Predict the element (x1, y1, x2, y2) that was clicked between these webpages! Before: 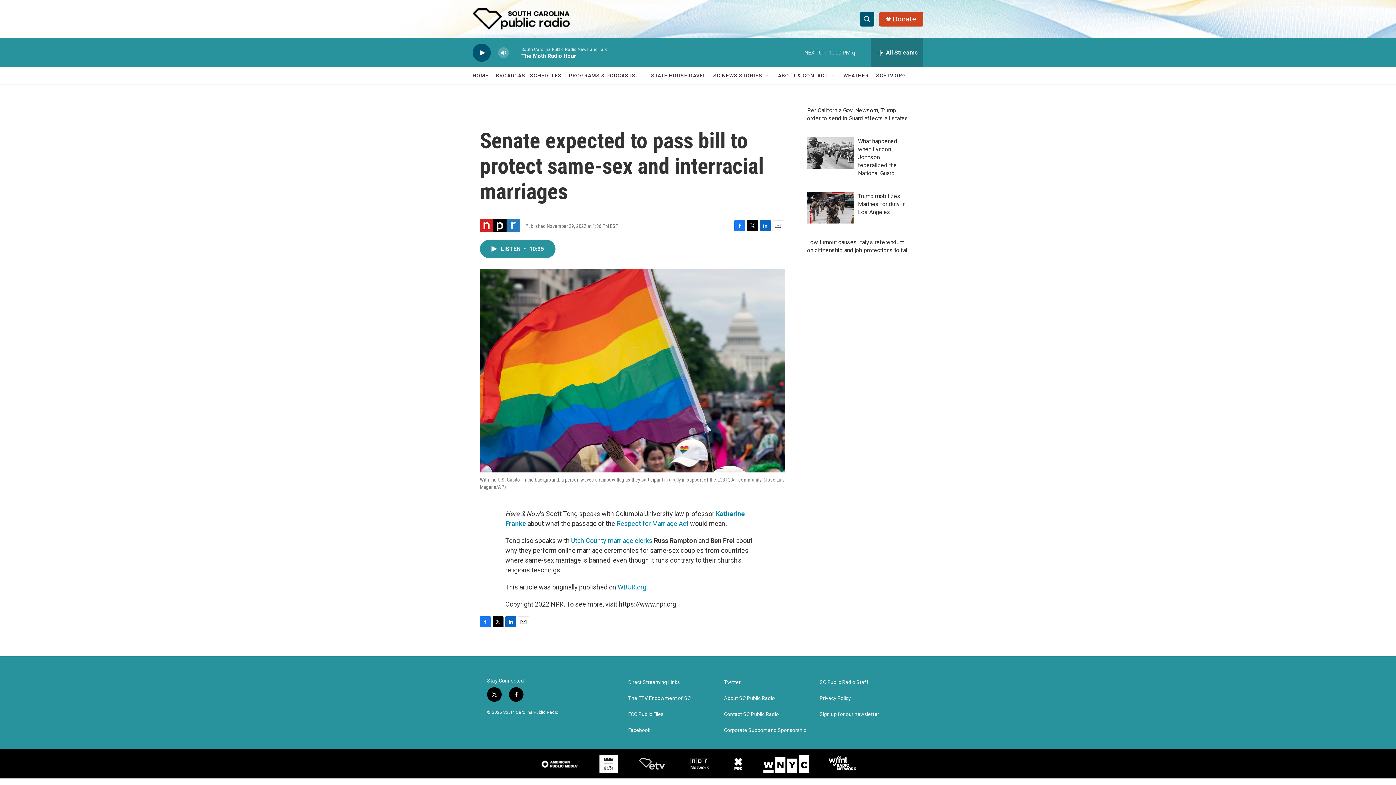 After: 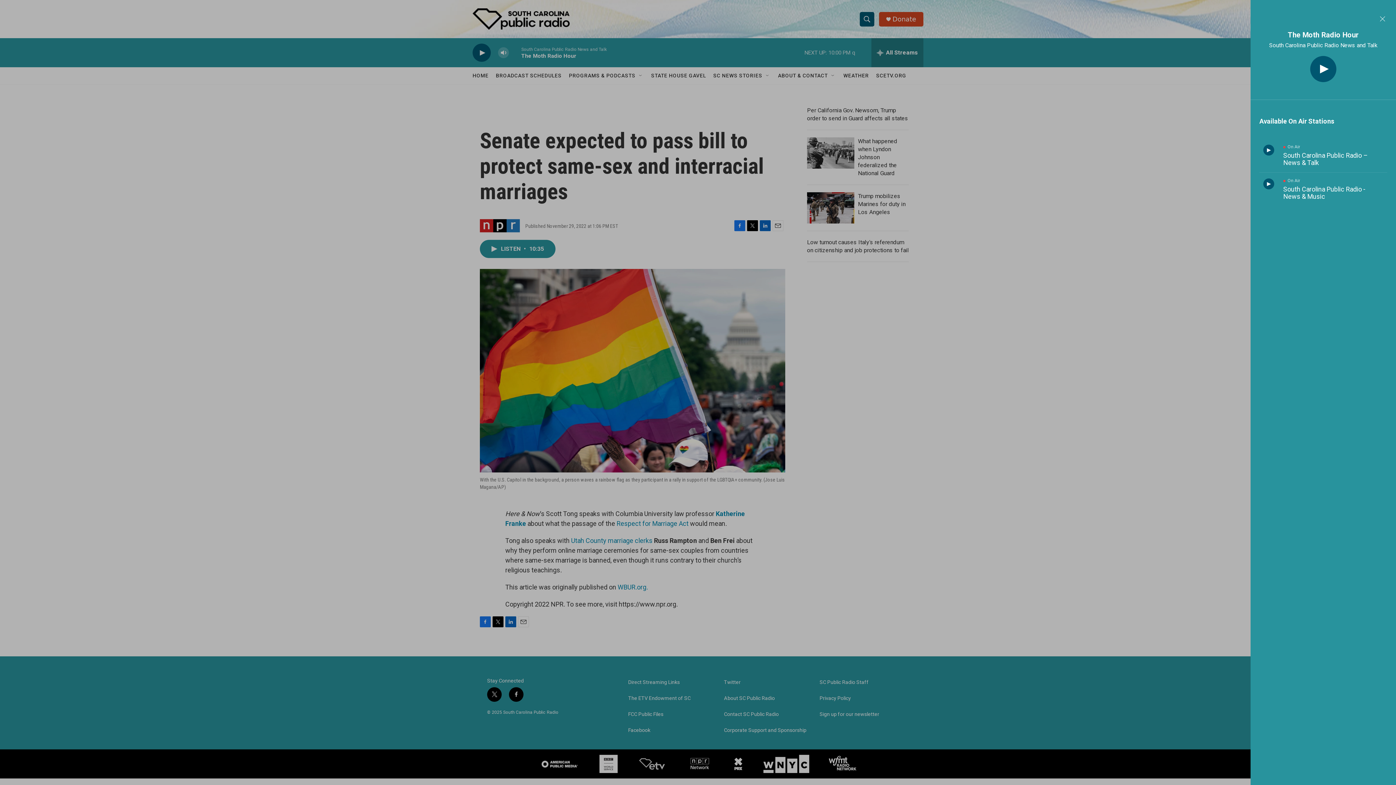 Action: label: all streams bbox: (871, 38, 923, 67)